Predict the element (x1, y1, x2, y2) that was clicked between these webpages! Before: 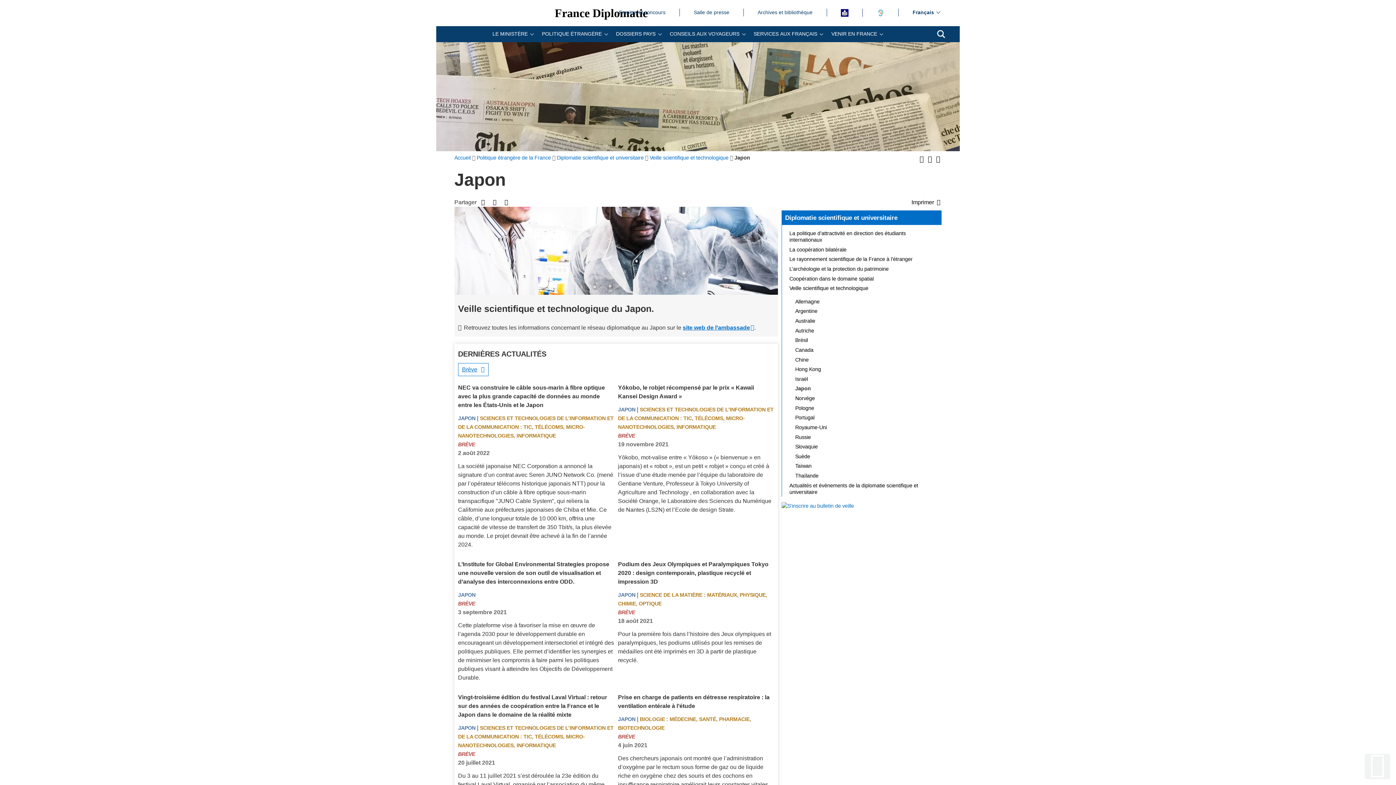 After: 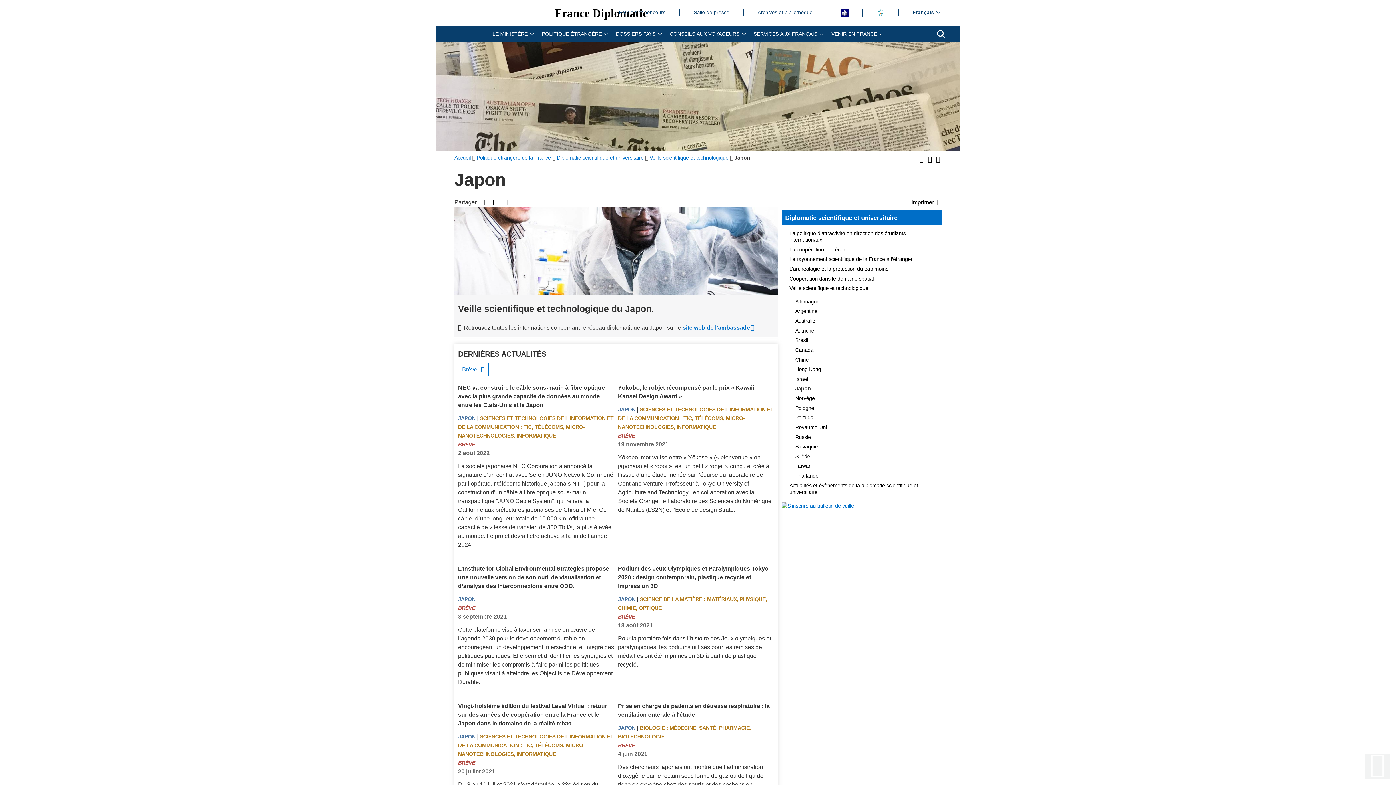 Action: label: BRÈVE bbox: (458, 751, 475, 757)